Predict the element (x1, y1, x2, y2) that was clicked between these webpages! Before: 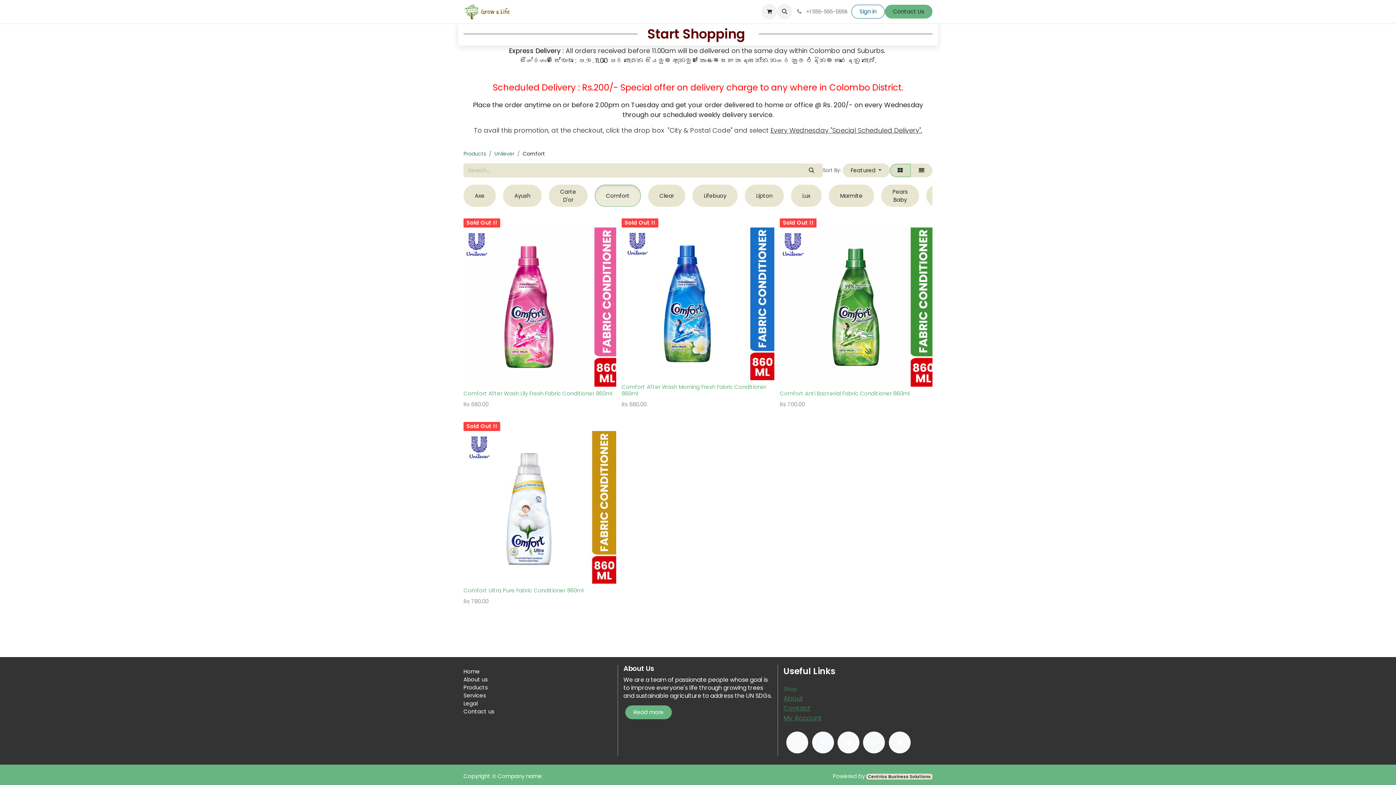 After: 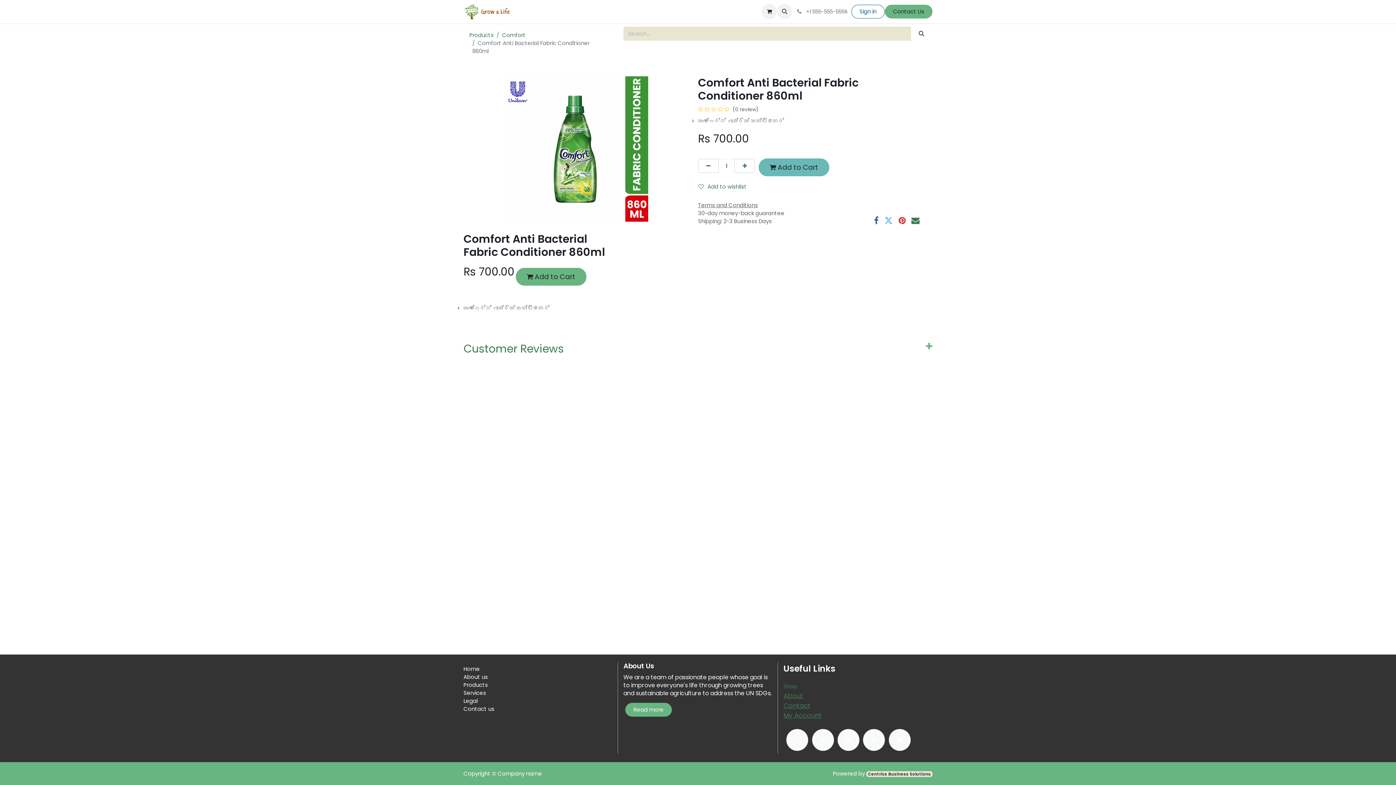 Action: bbox: (780, 227, 932, 387)